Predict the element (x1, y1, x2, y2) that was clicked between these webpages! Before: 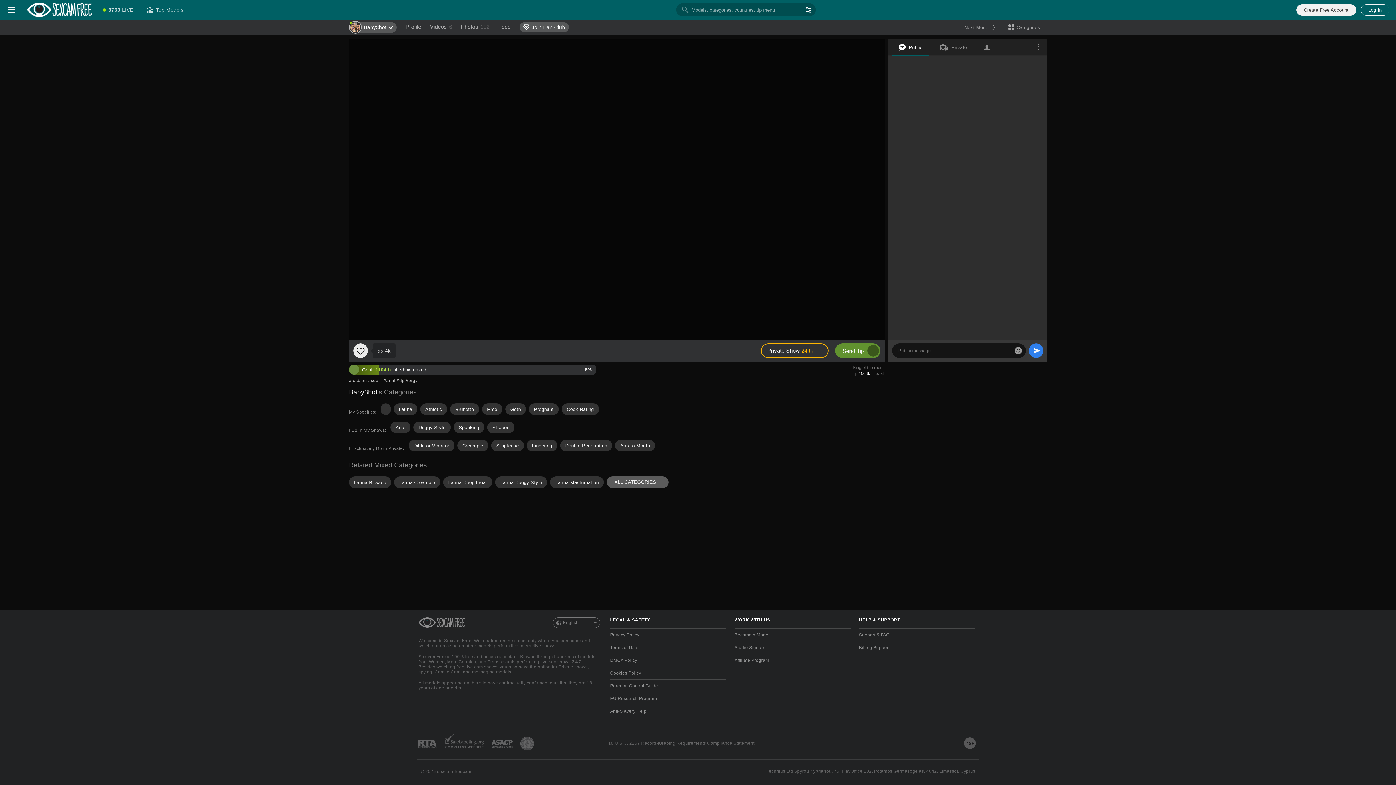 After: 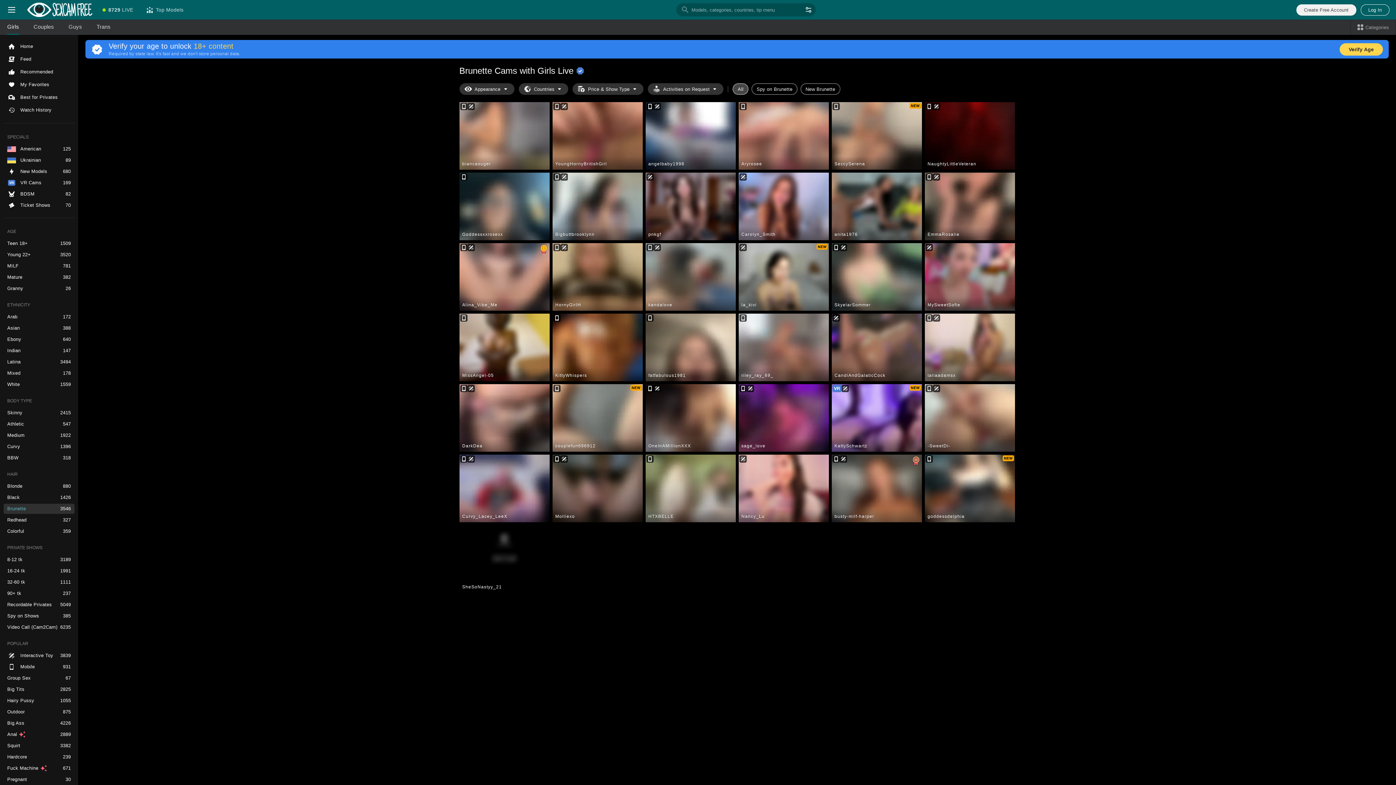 Action: bbox: (450, 403, 479, 415) label: Brunette